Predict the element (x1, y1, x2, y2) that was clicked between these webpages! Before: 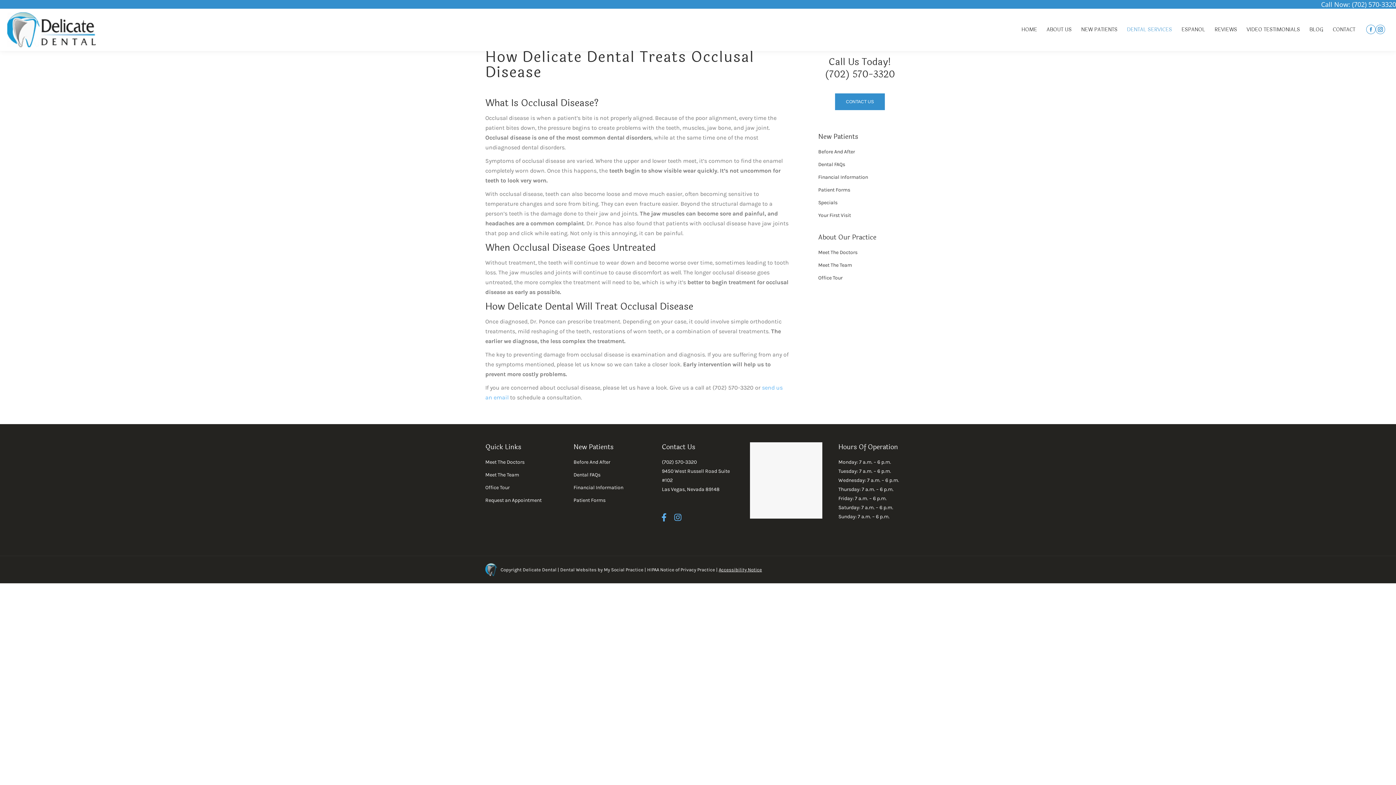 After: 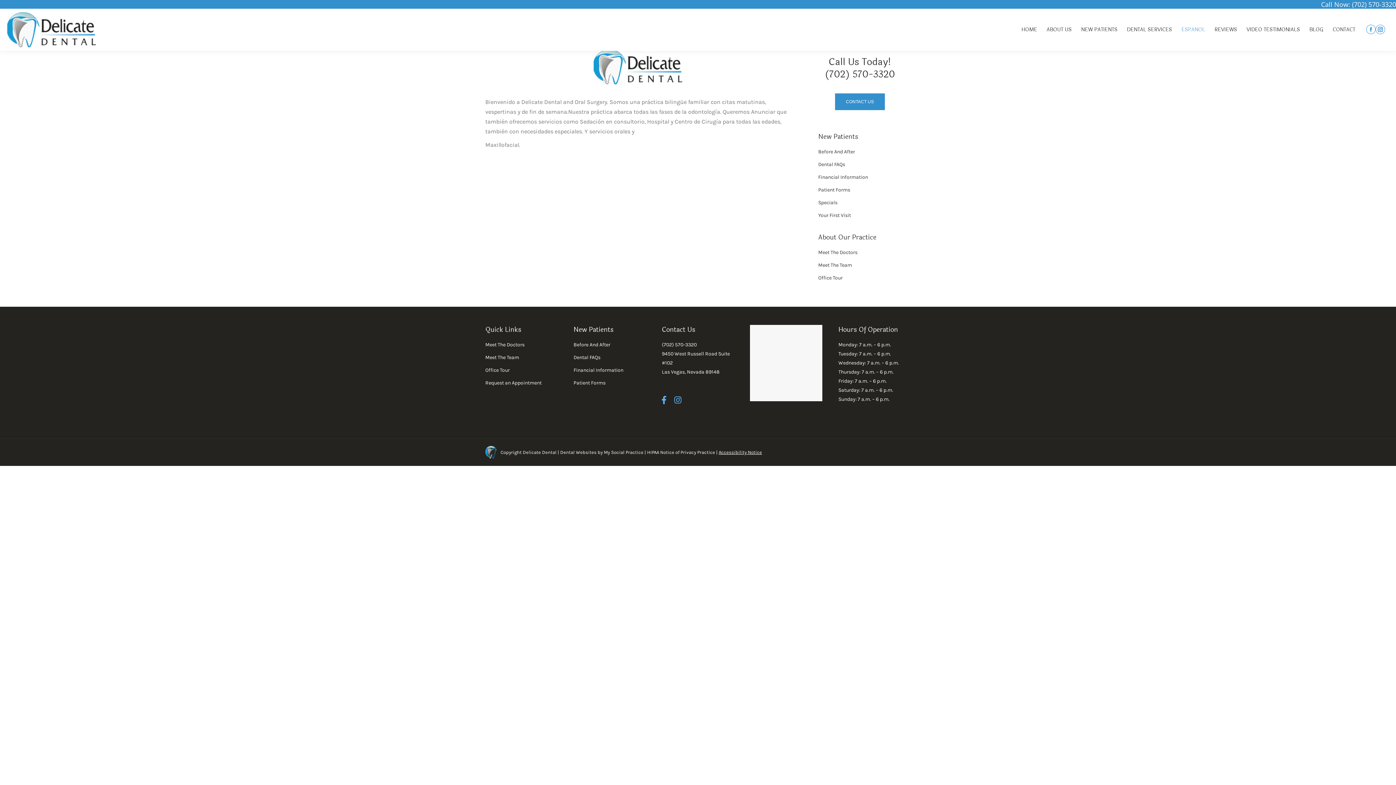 Action: bbox: (1181, 16, 1205, 42) label: ESPANOL